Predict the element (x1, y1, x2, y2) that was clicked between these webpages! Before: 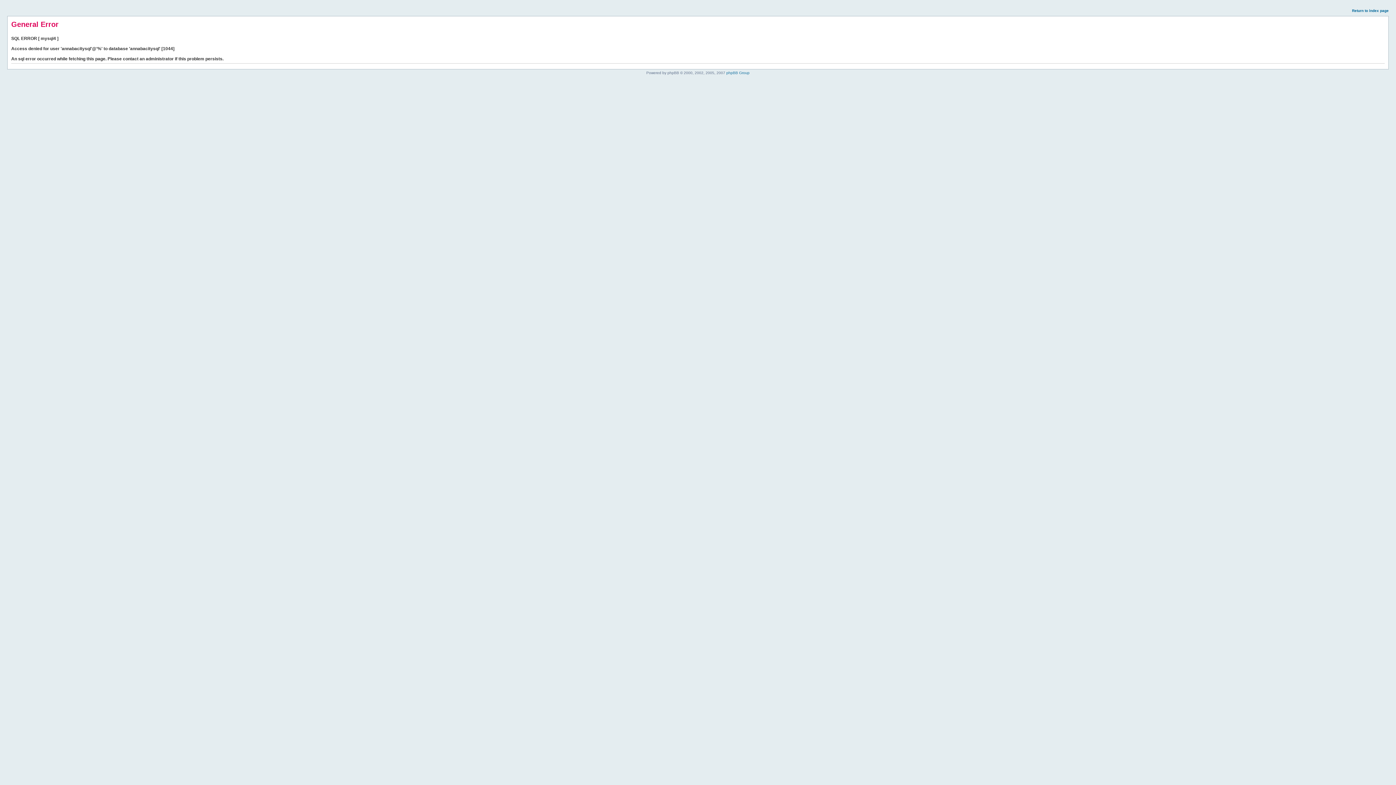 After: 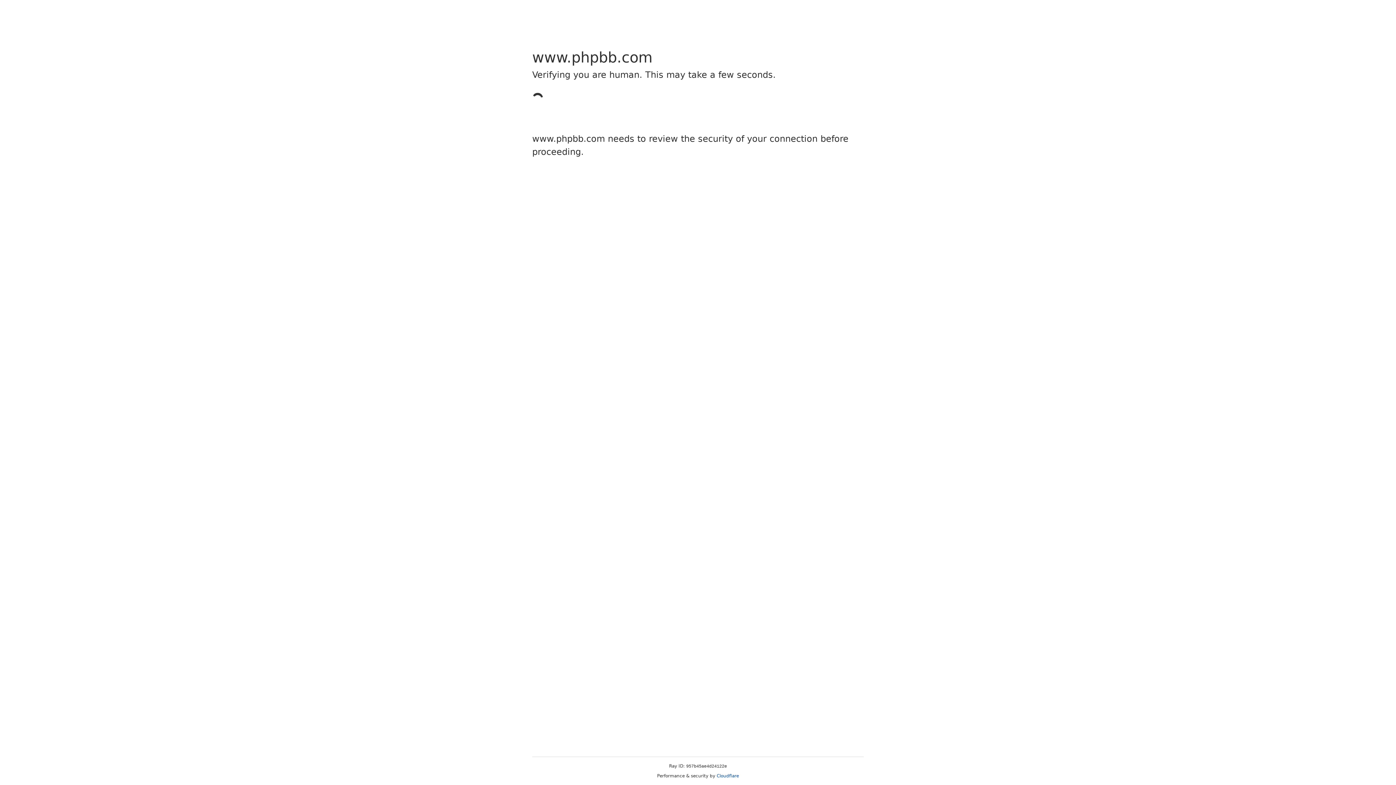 Action: label: phpBB Group bbox: (726, 70, 749, 74)